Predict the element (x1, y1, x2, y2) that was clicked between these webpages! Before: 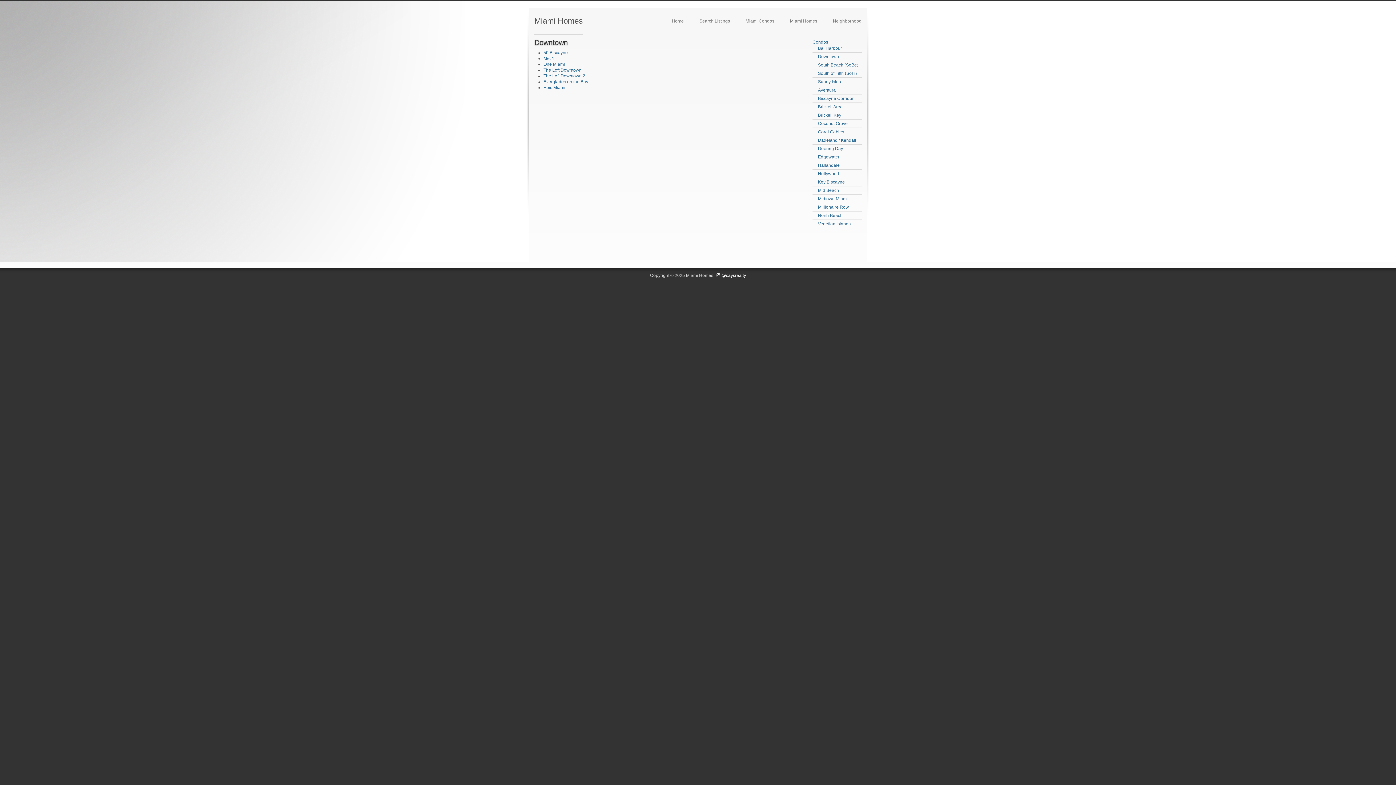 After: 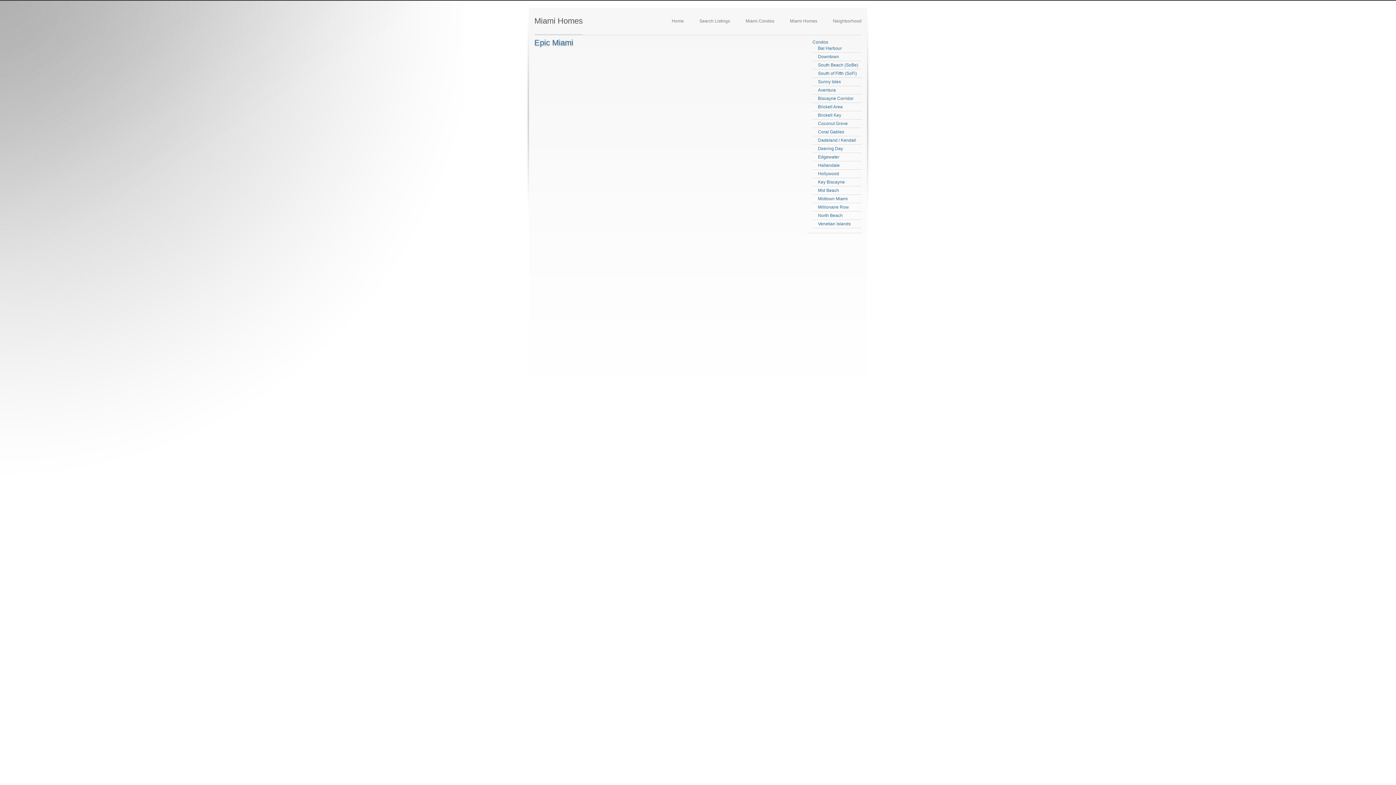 Action: bbox: (543, 85, 565, 90) label: Epic Miami